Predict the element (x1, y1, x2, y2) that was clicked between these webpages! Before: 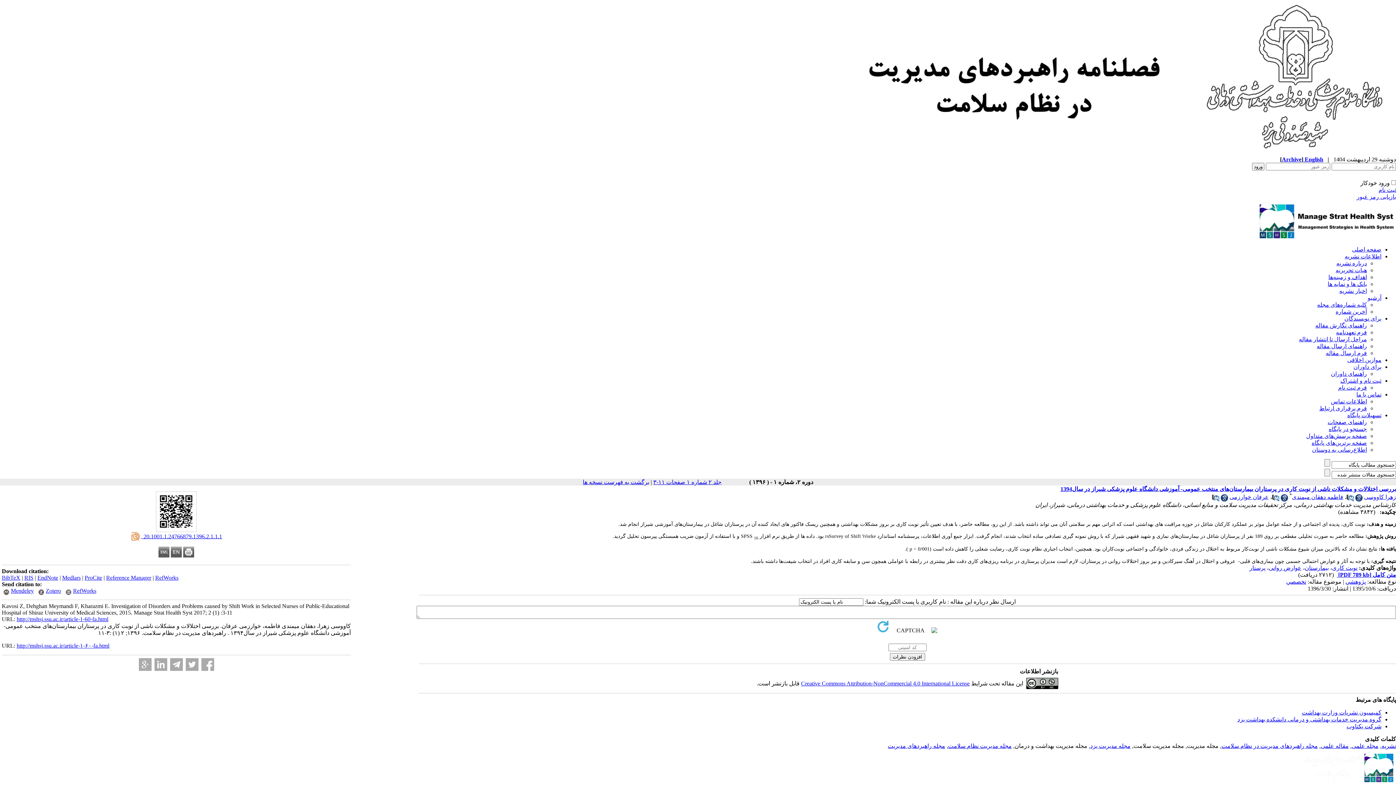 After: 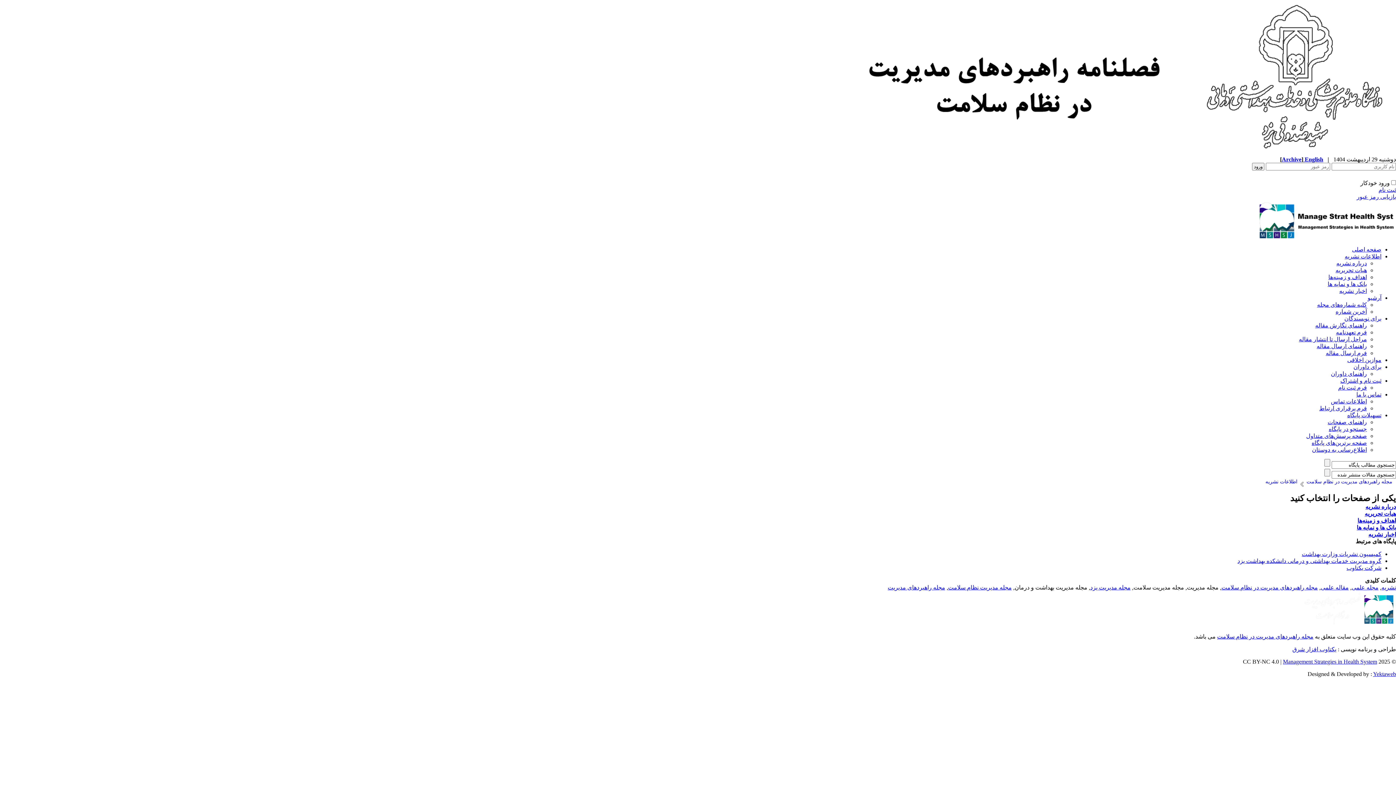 Action: label: اطلاعات نشریه bbox: (1345, 253, 1381, 259)